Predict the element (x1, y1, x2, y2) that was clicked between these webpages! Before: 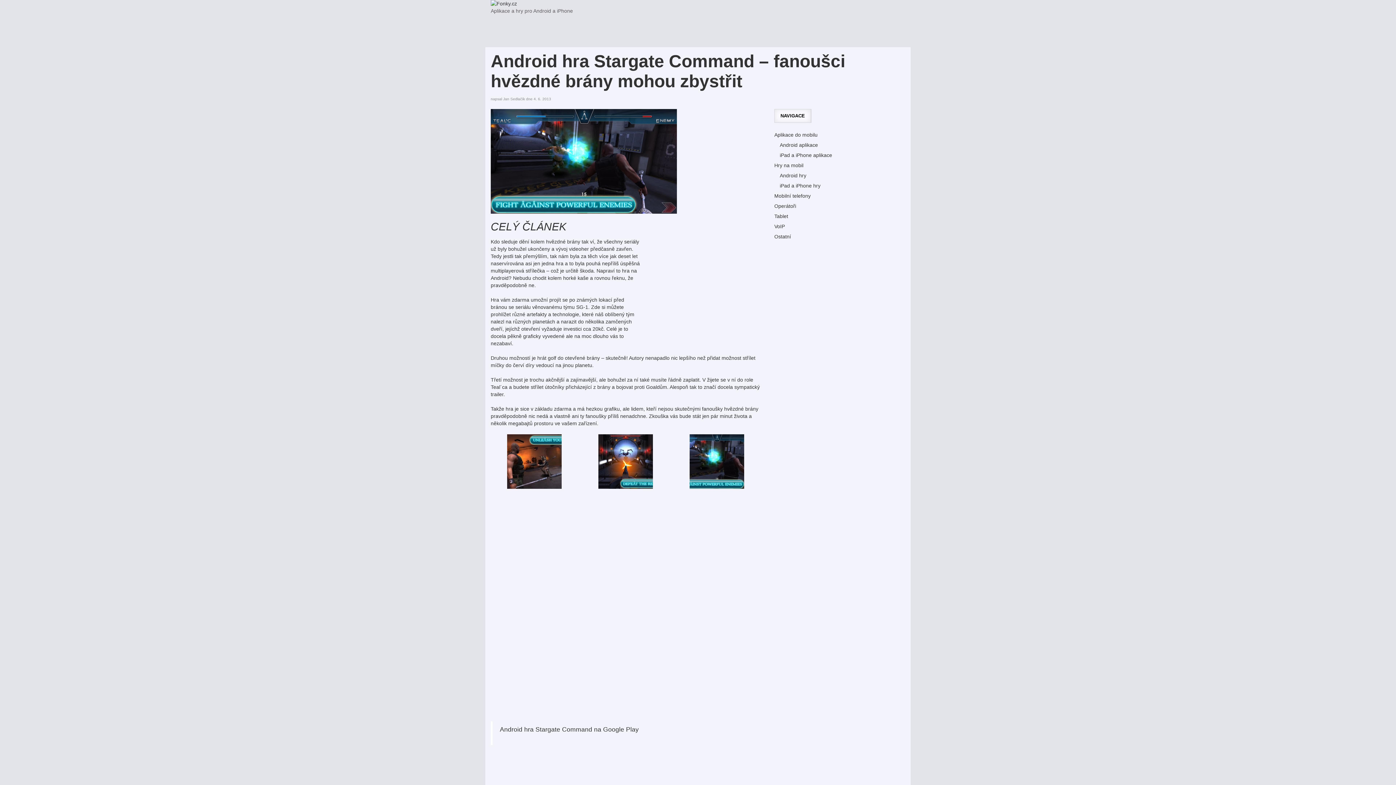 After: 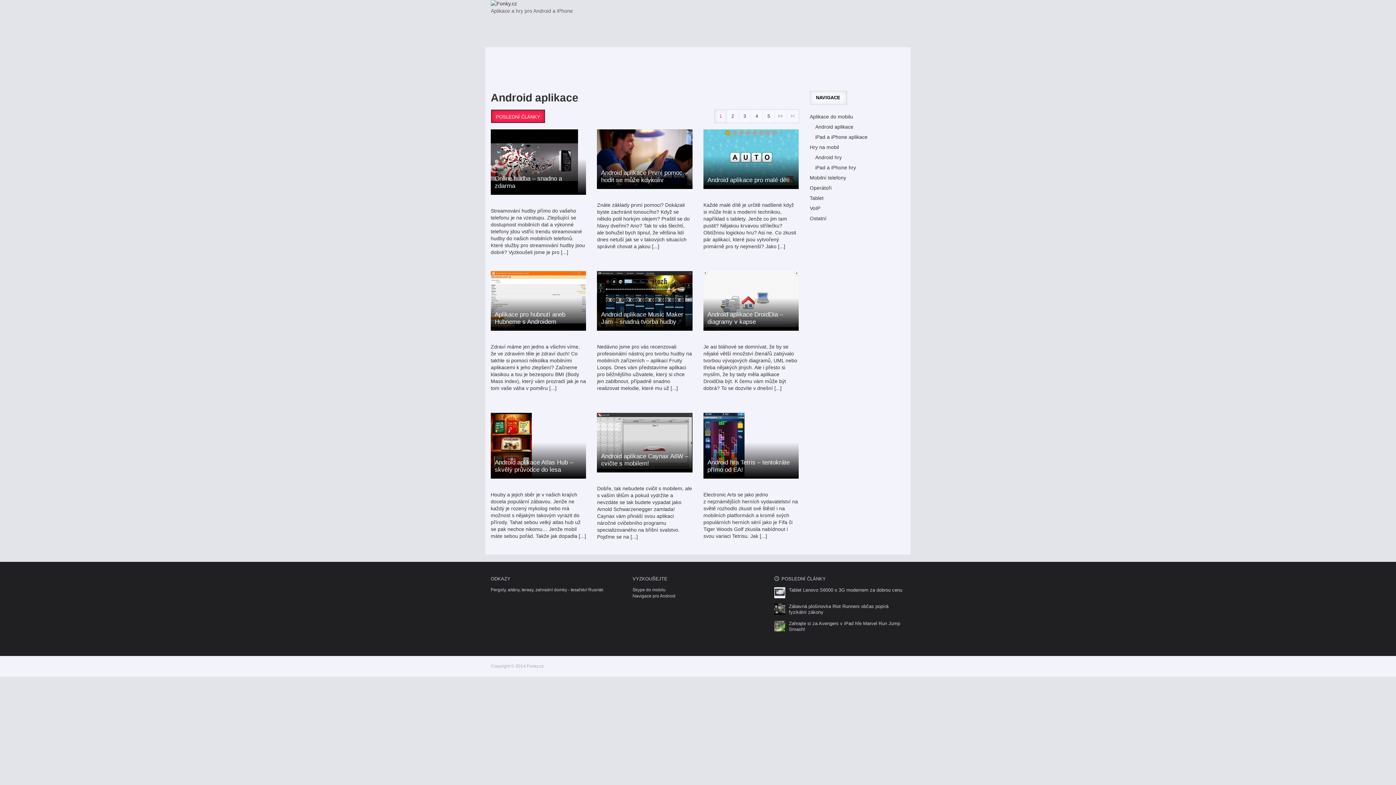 Action: label: Android aplikace bbox: (780, 141, 818, 148)